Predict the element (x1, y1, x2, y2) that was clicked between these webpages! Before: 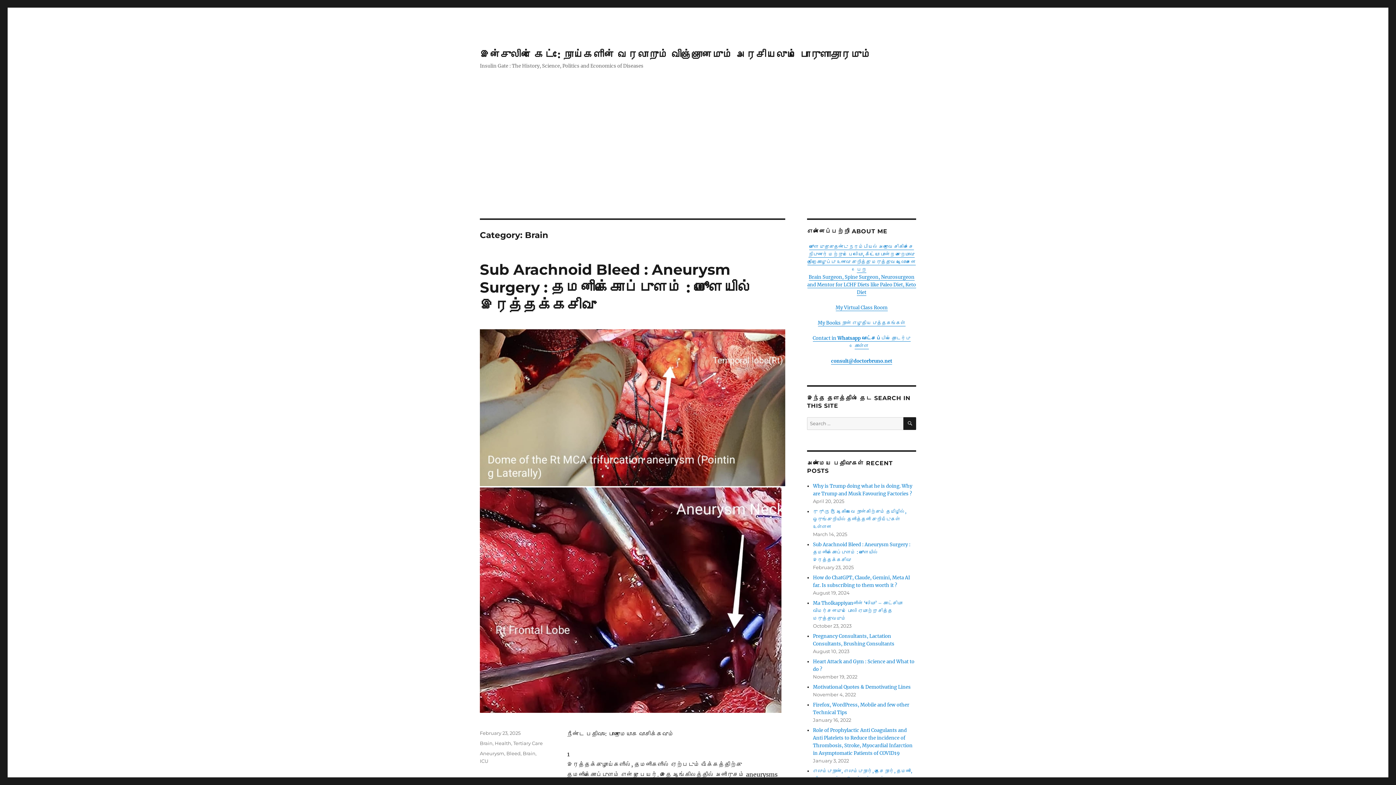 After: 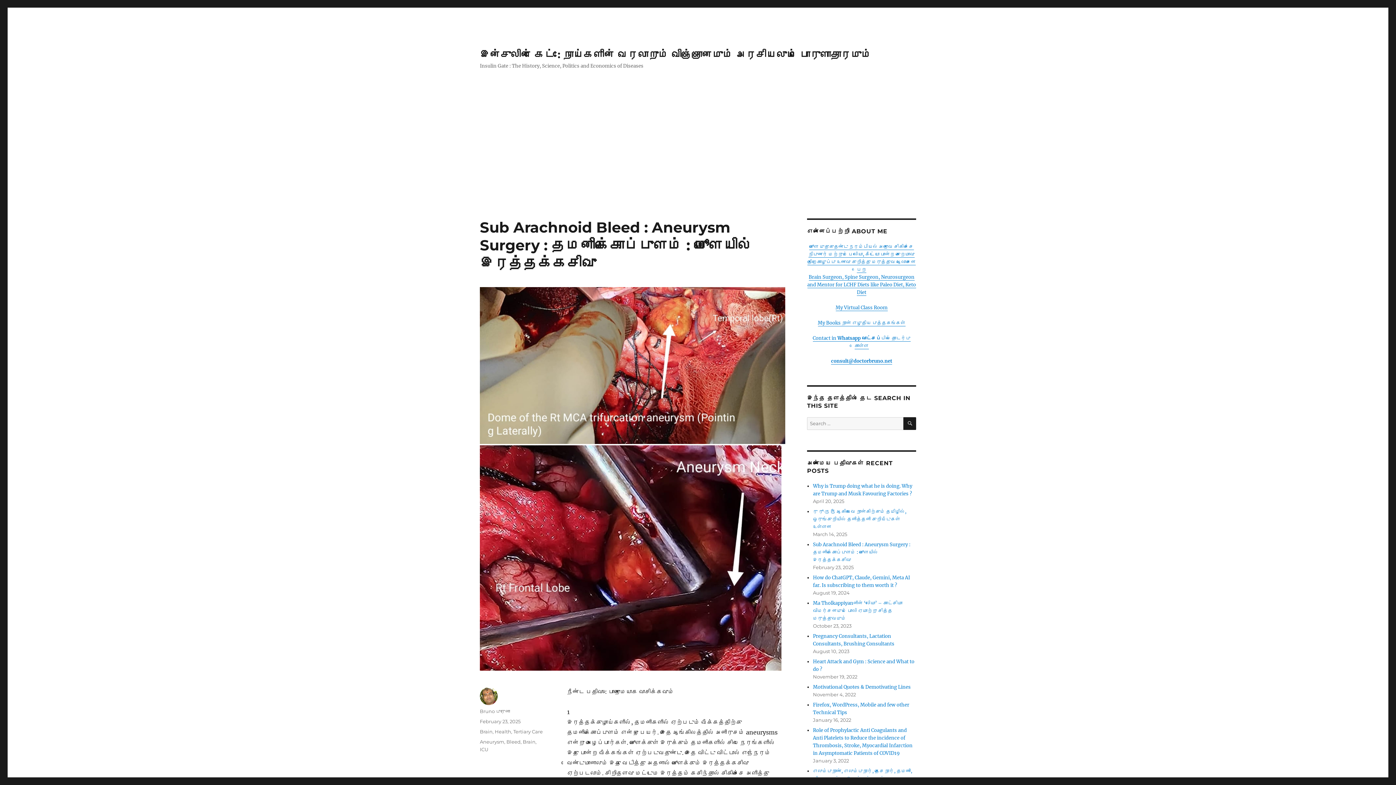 Action: label: February 23, 2025 bbox: (480, 730, 520, 736)